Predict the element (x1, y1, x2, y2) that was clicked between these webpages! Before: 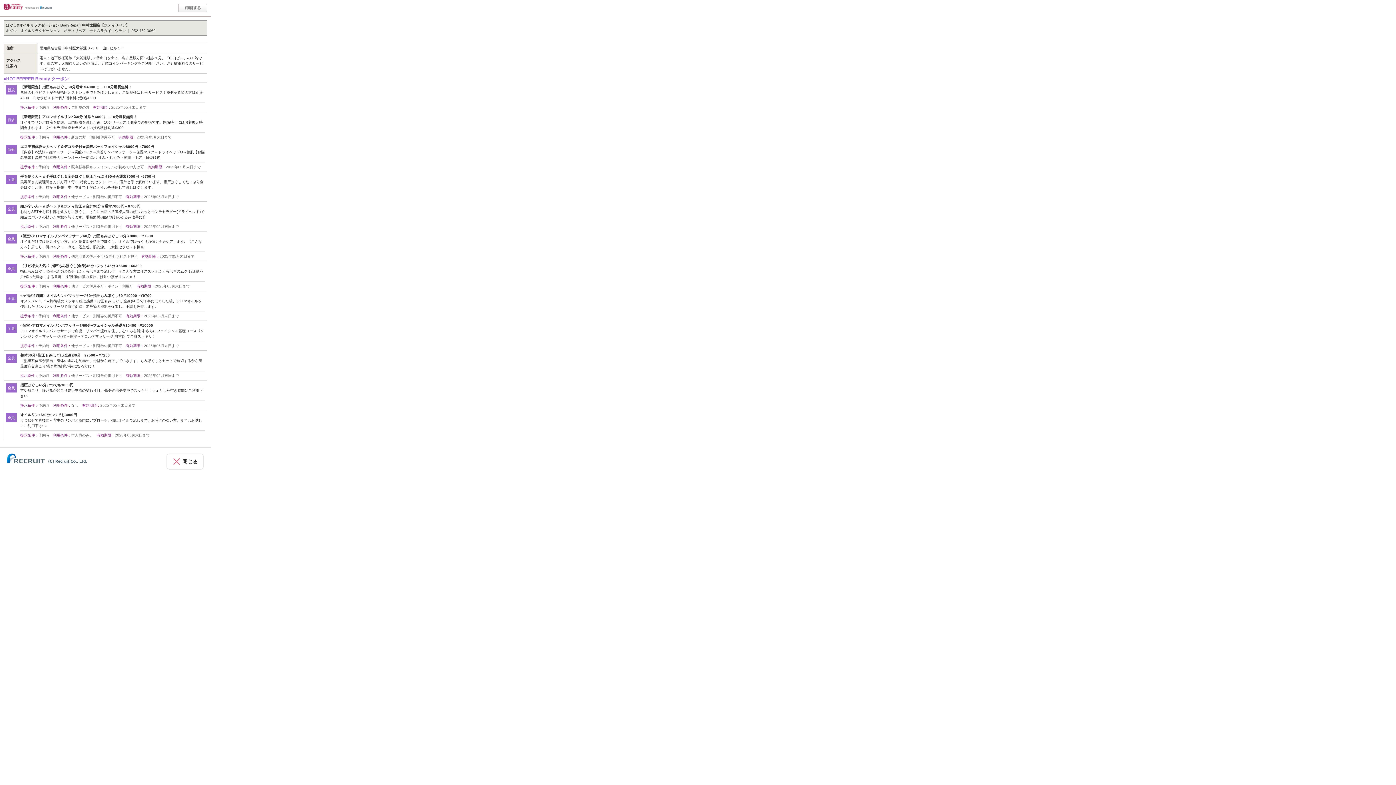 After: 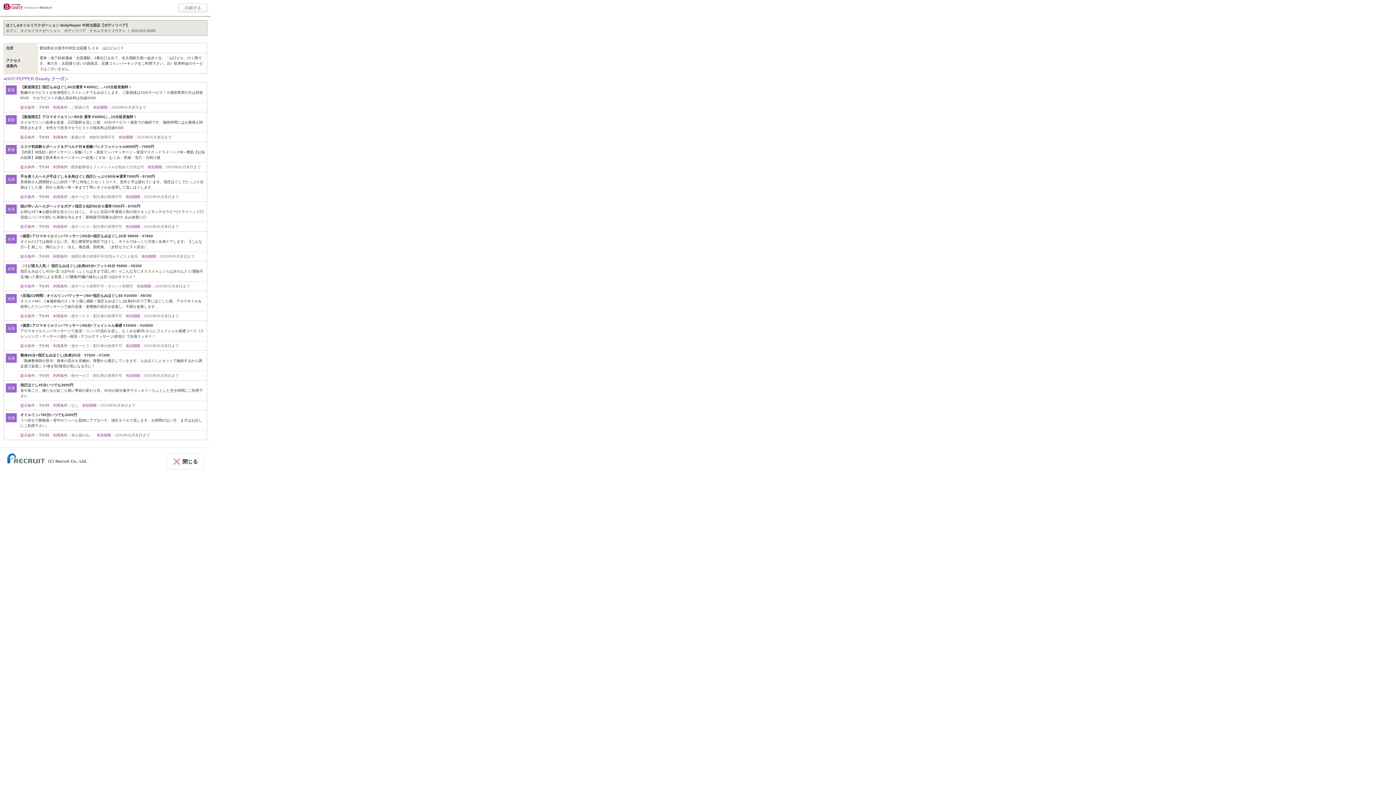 Action: bbox: (178, 3, 207, 12) label: 印刷